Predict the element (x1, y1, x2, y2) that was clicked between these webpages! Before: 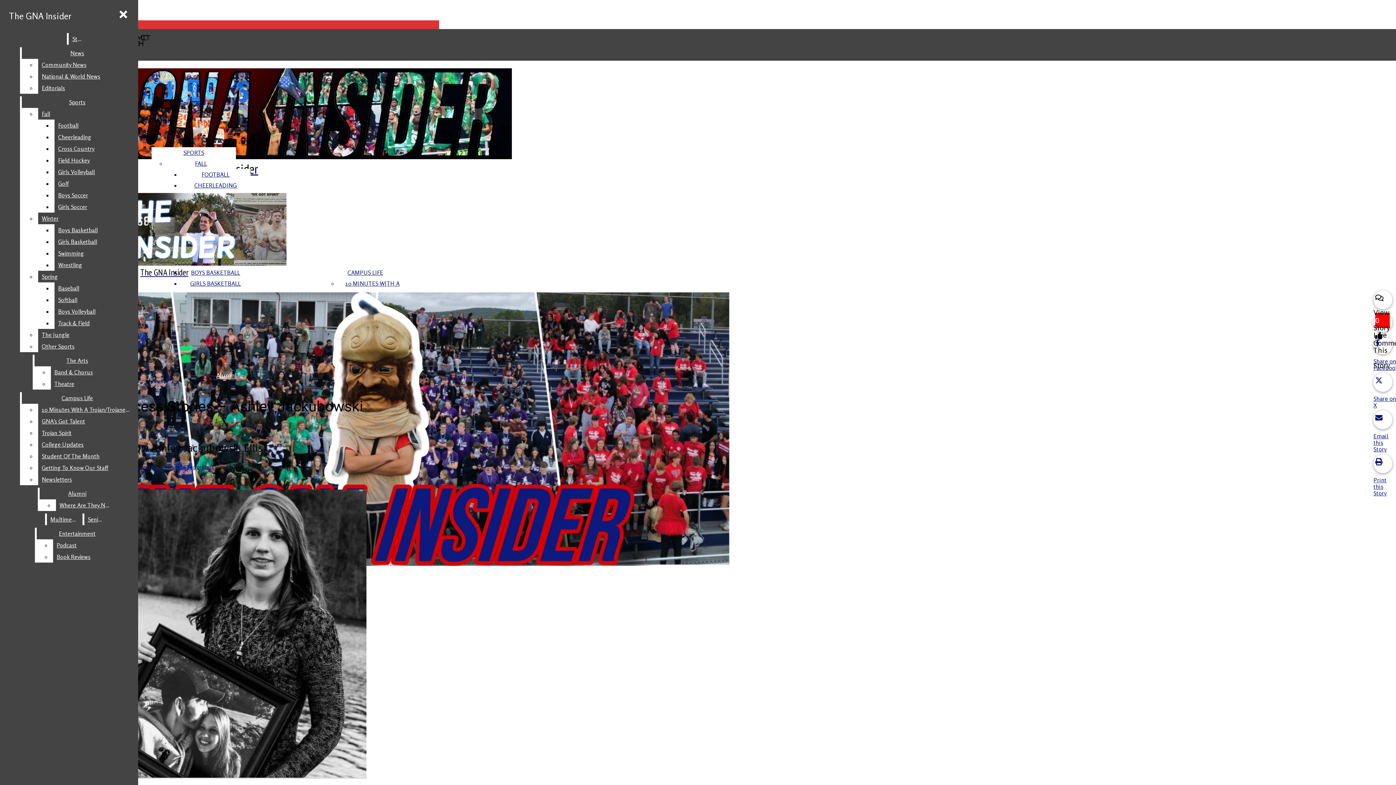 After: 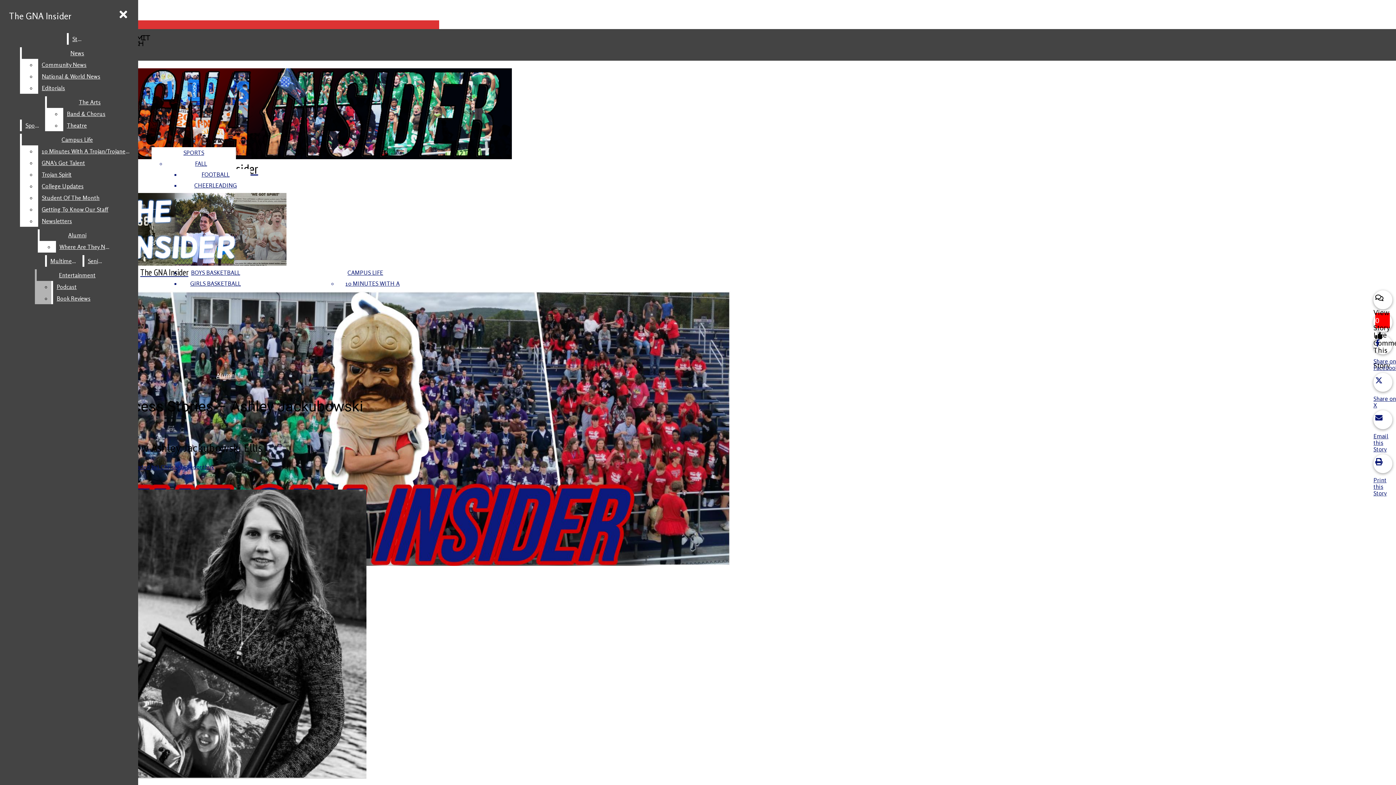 Action: bbox: (54, 282, 132, 294) label: Baseball